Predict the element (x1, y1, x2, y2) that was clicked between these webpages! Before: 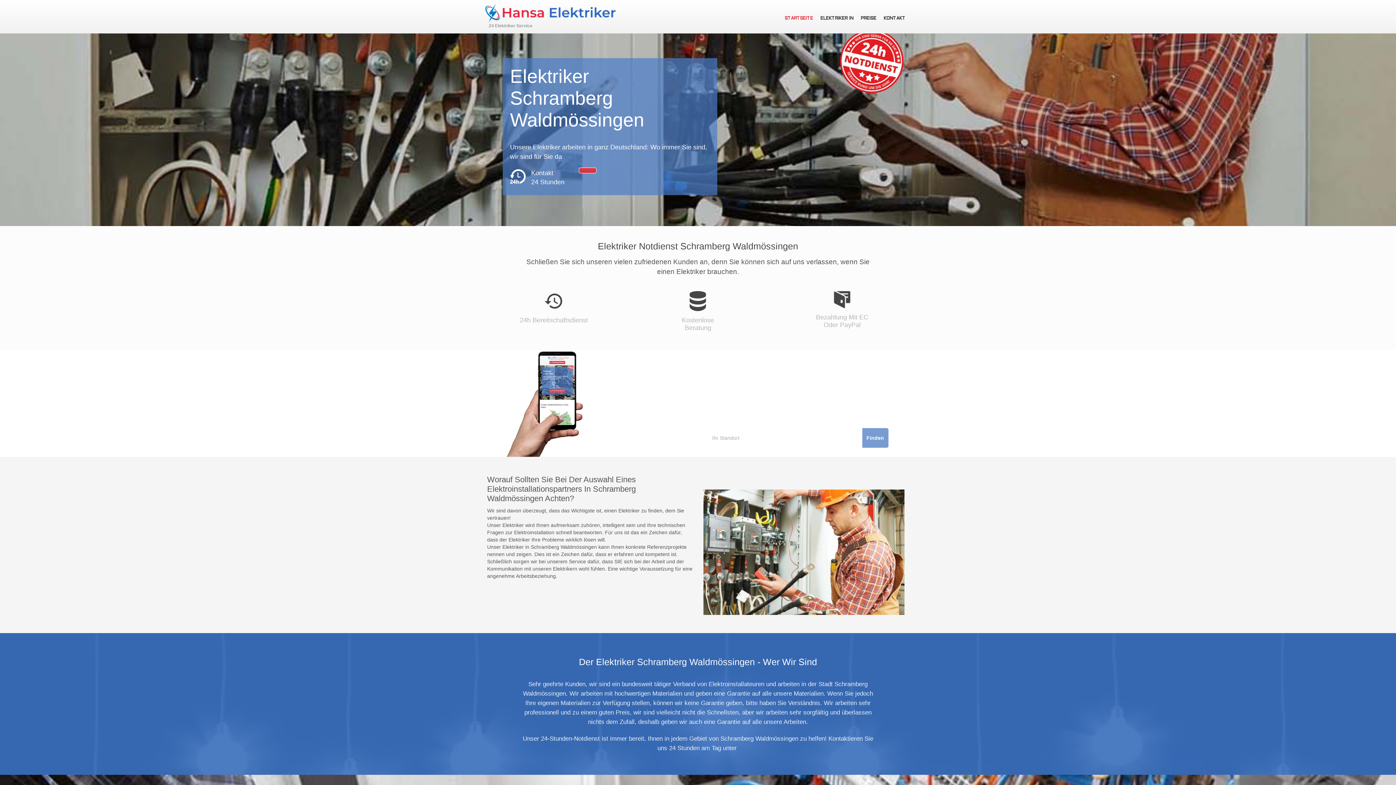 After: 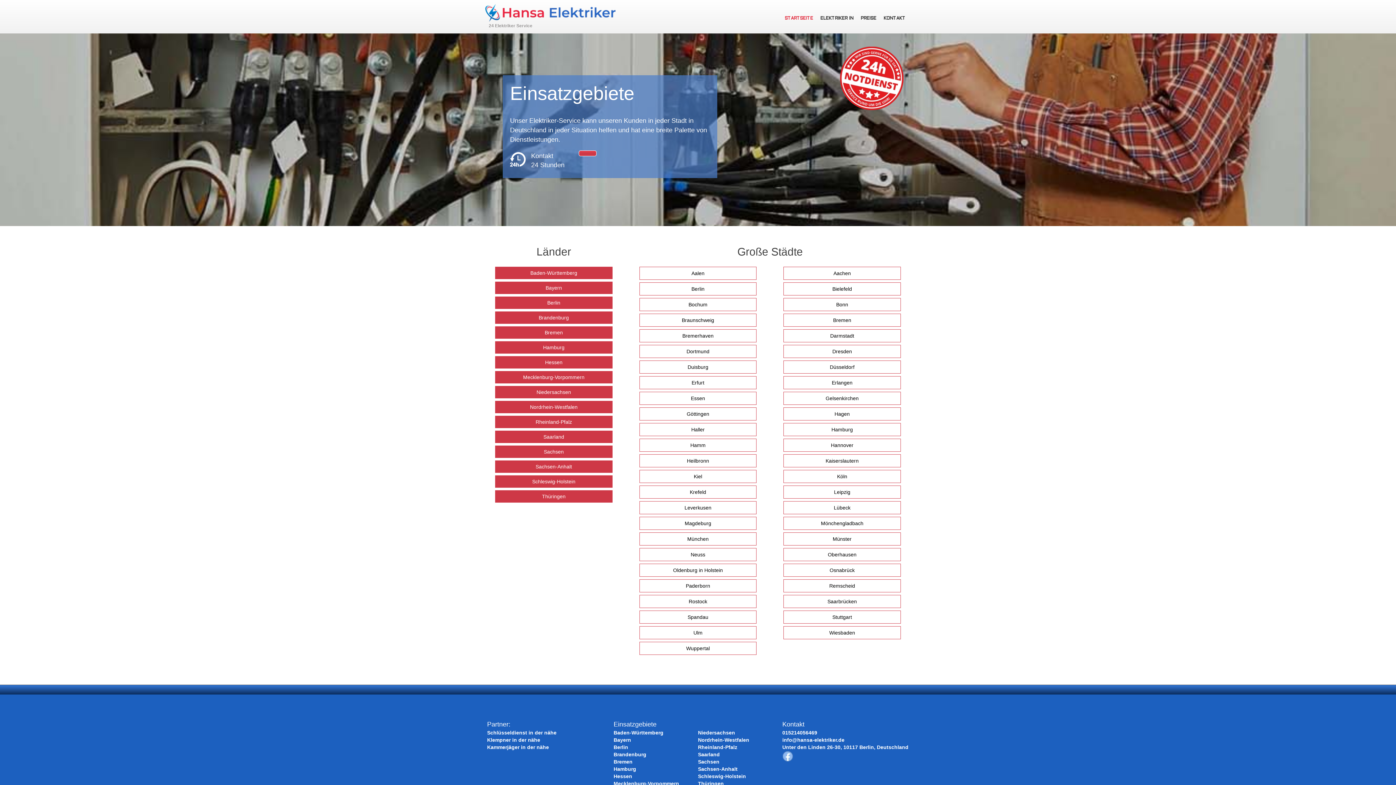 Action: bbox: (816, 12, 857, 24) label: ELEKTRIKER IN